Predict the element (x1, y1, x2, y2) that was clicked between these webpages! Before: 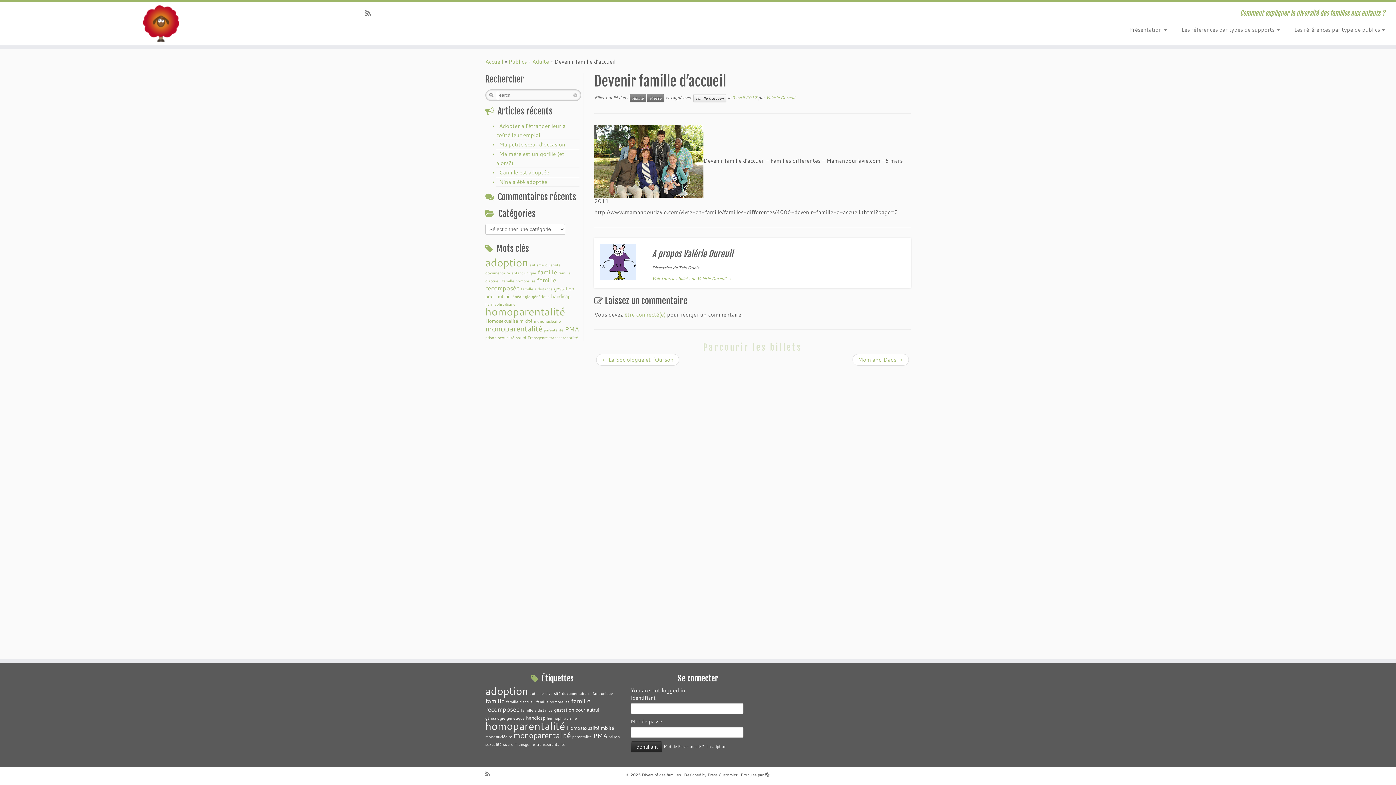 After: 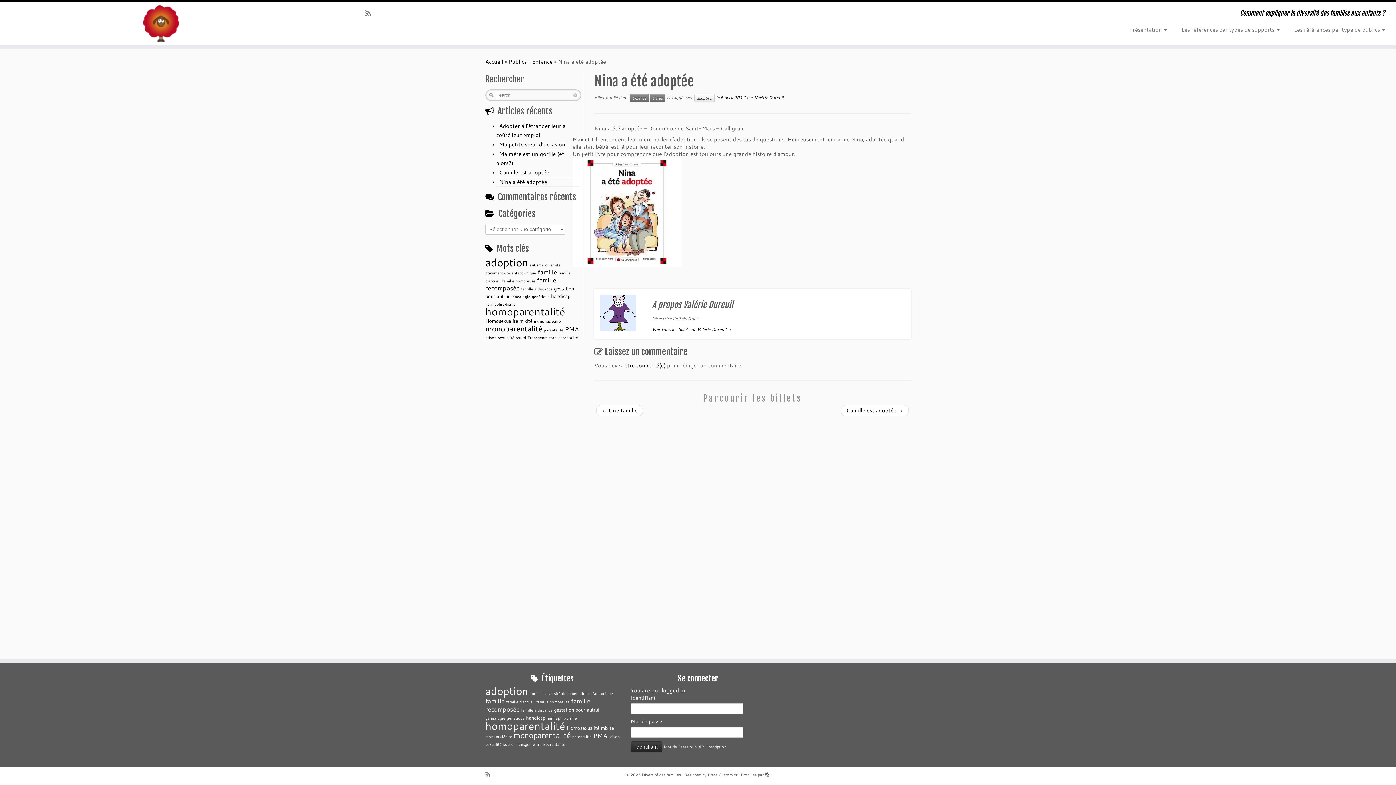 Action: bbox: (499, 178, 547, 185) label: Nina a été adoptée